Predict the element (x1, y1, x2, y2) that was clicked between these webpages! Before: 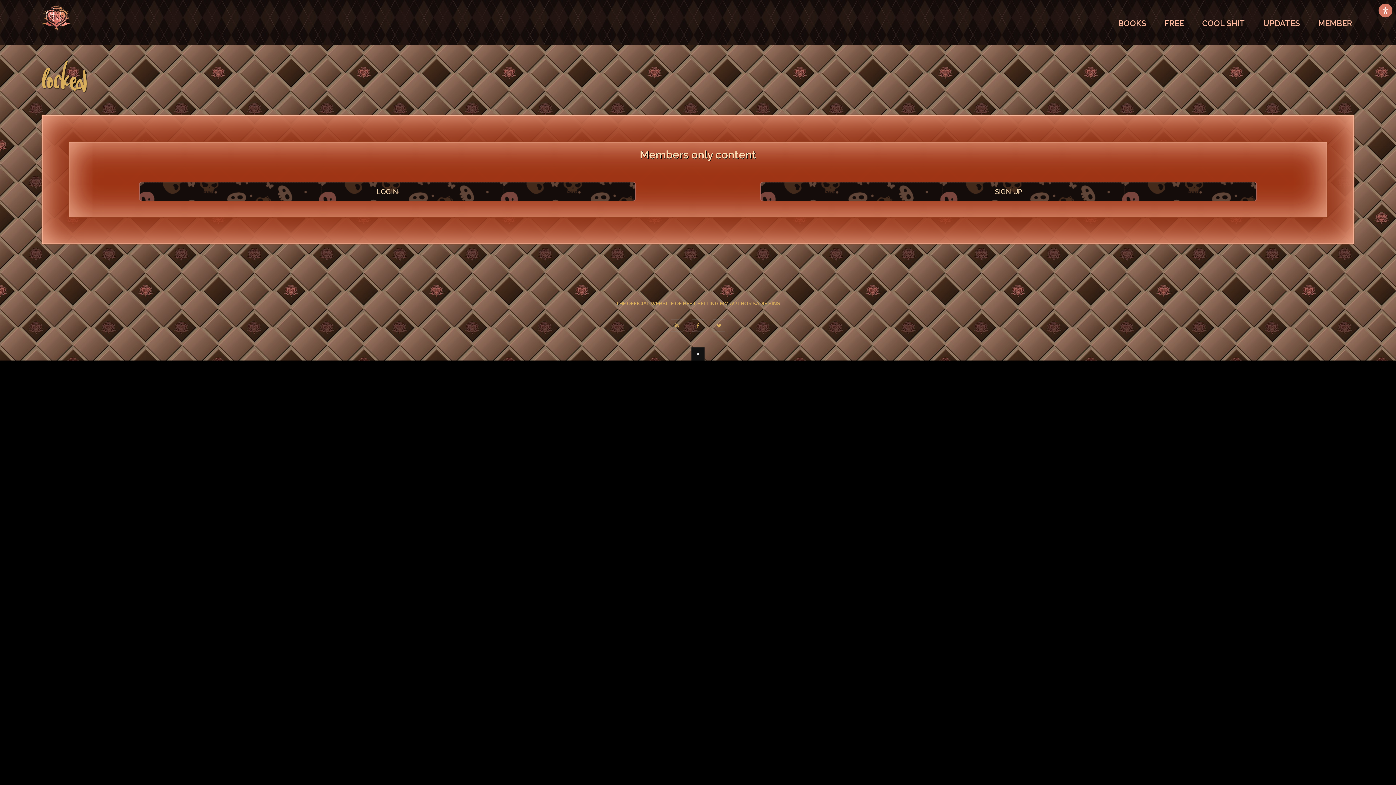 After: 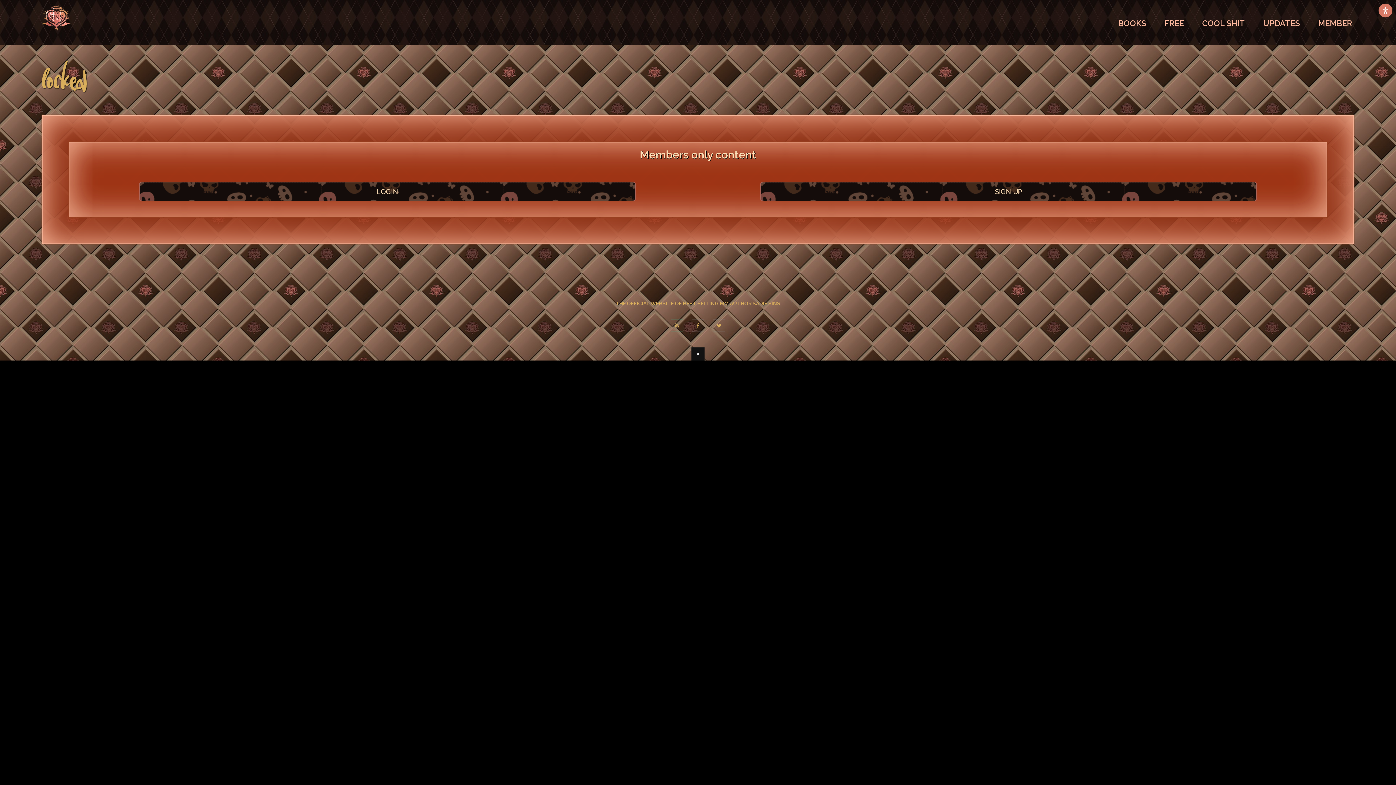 Action: bbox: (670, 319, 683, 331)